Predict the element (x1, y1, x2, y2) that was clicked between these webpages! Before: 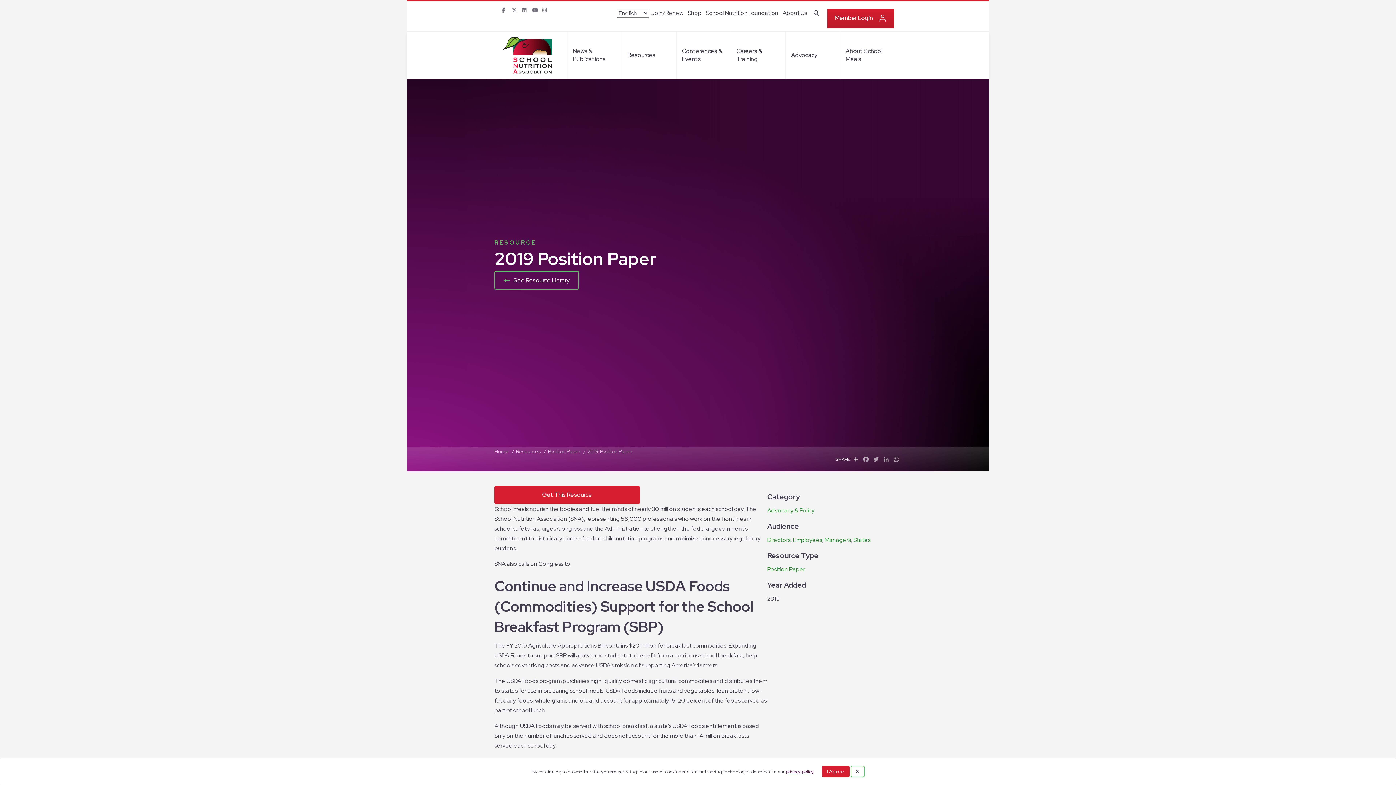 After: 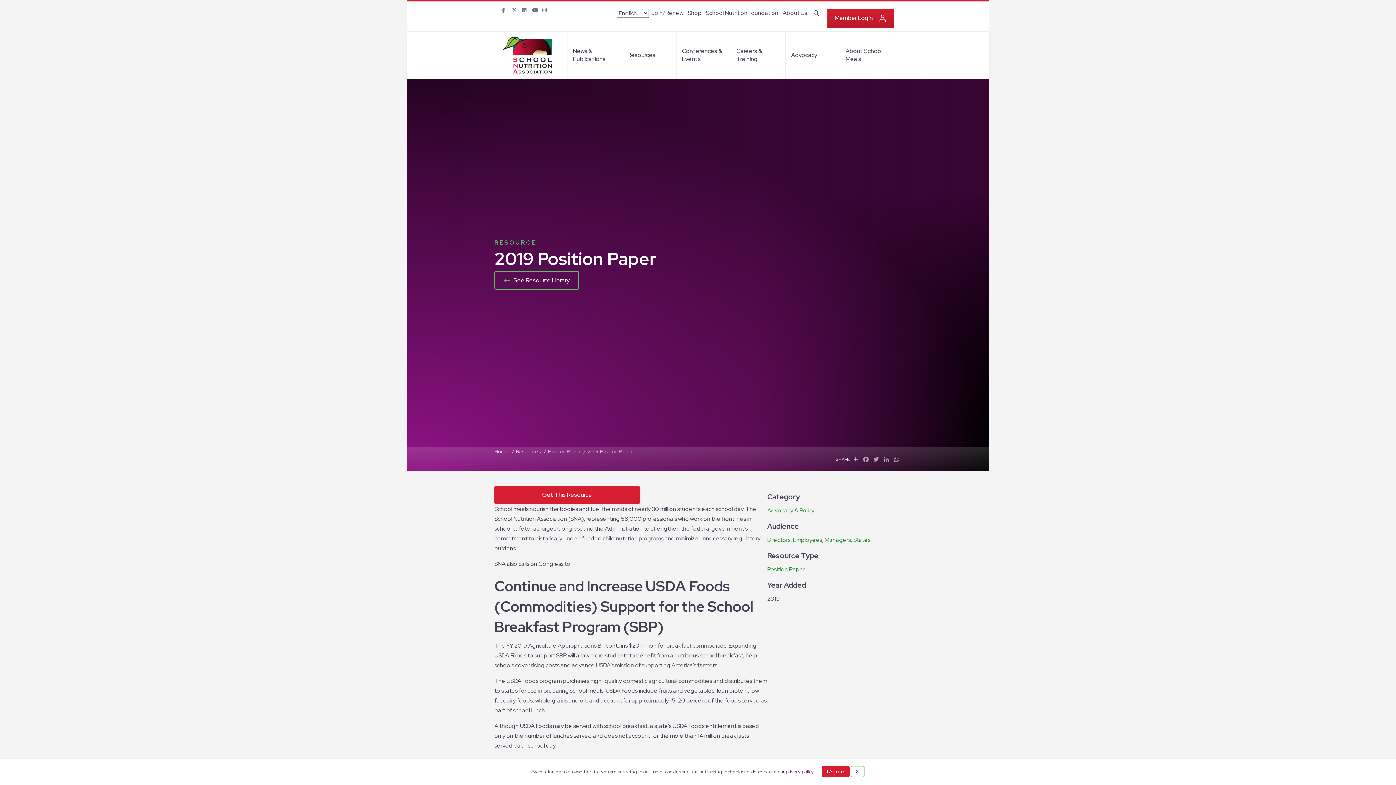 Action: label: LinkedIn bbox: (881, 456, 891, 463)